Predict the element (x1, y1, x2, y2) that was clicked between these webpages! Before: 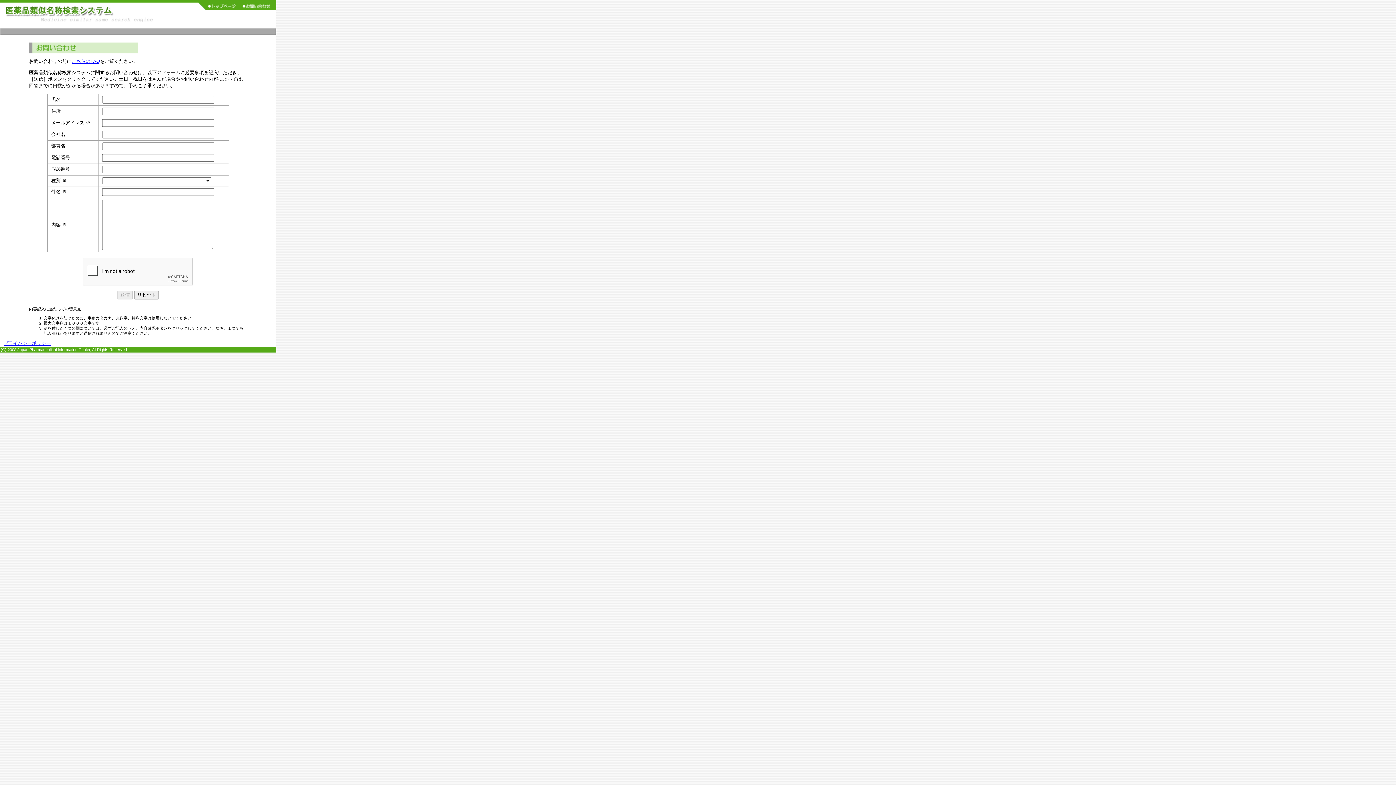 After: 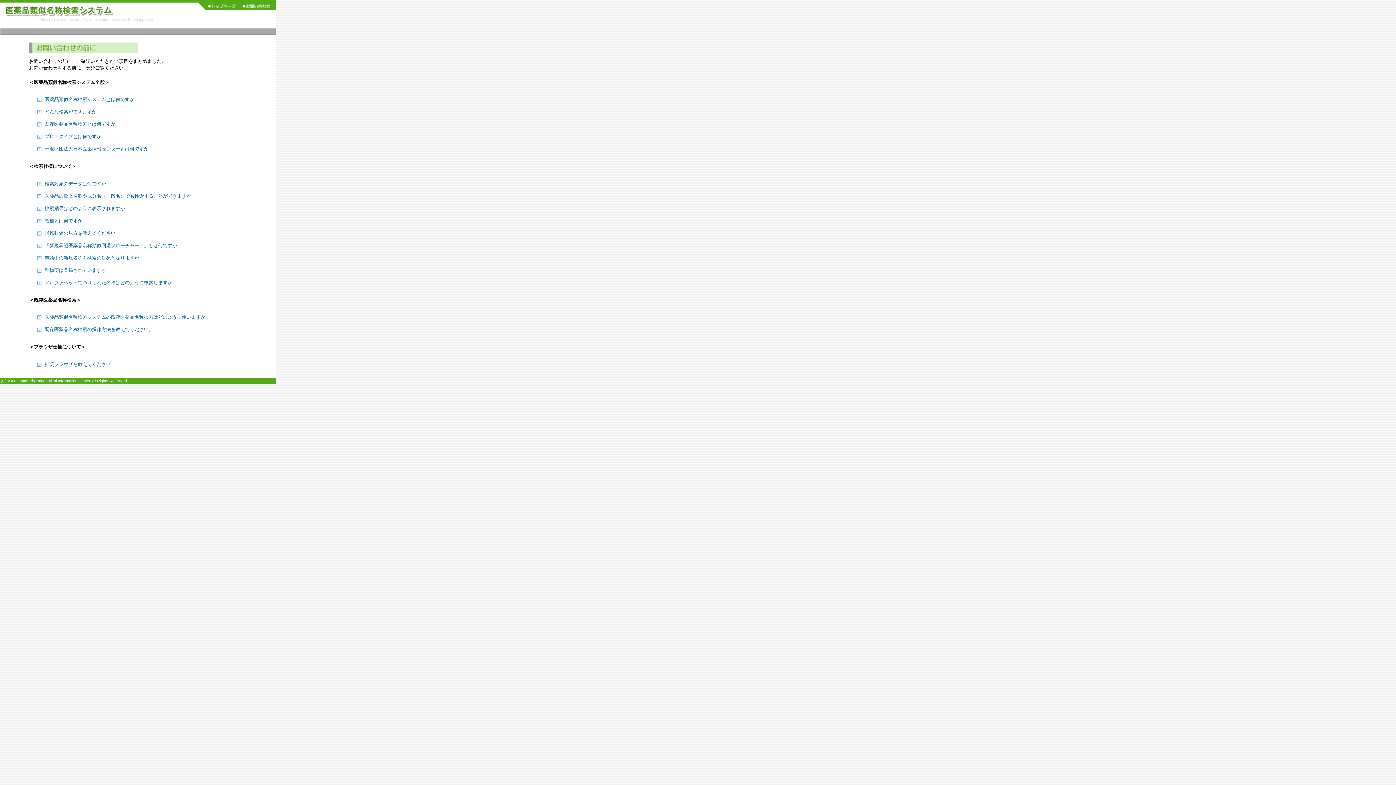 Action: label: こちらのFAQ bbox: (71, 58, 100, 64)